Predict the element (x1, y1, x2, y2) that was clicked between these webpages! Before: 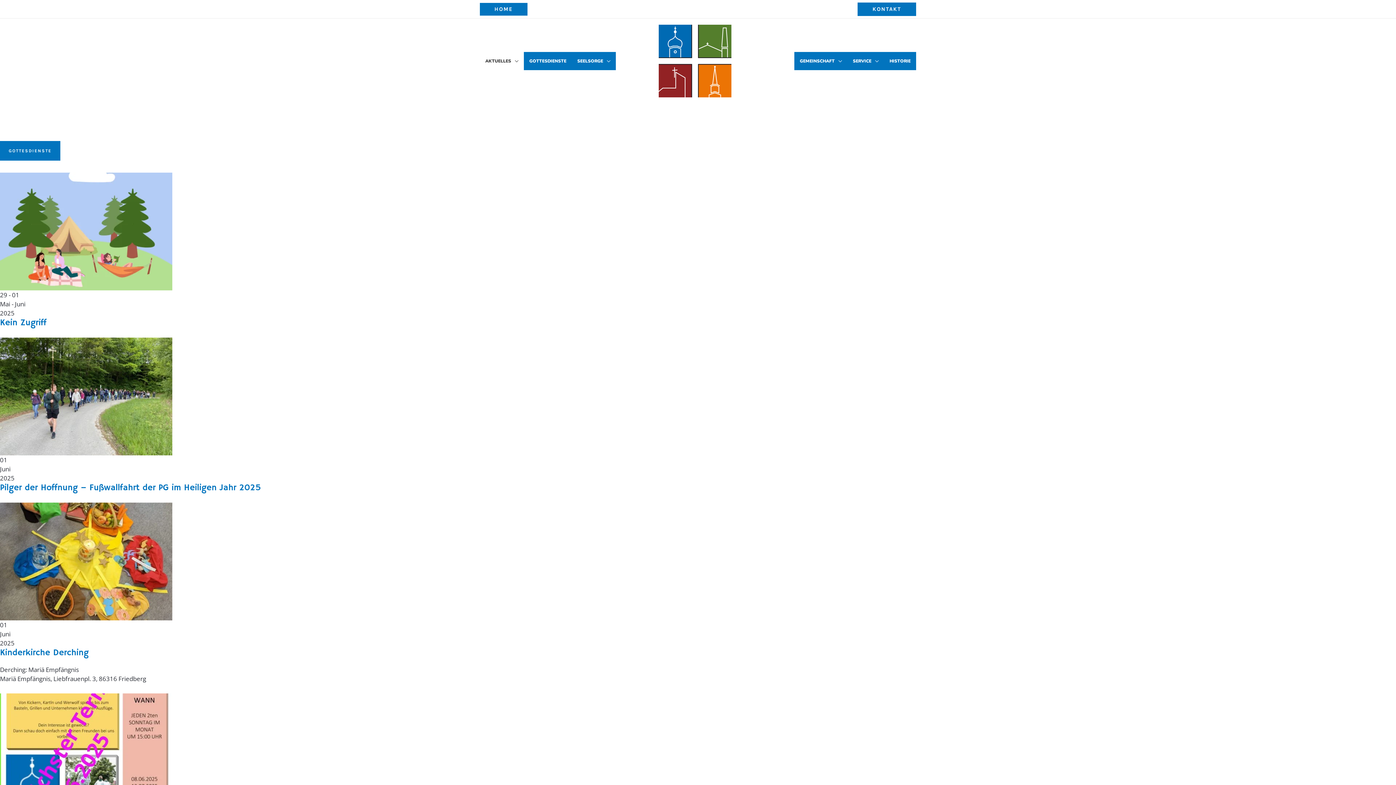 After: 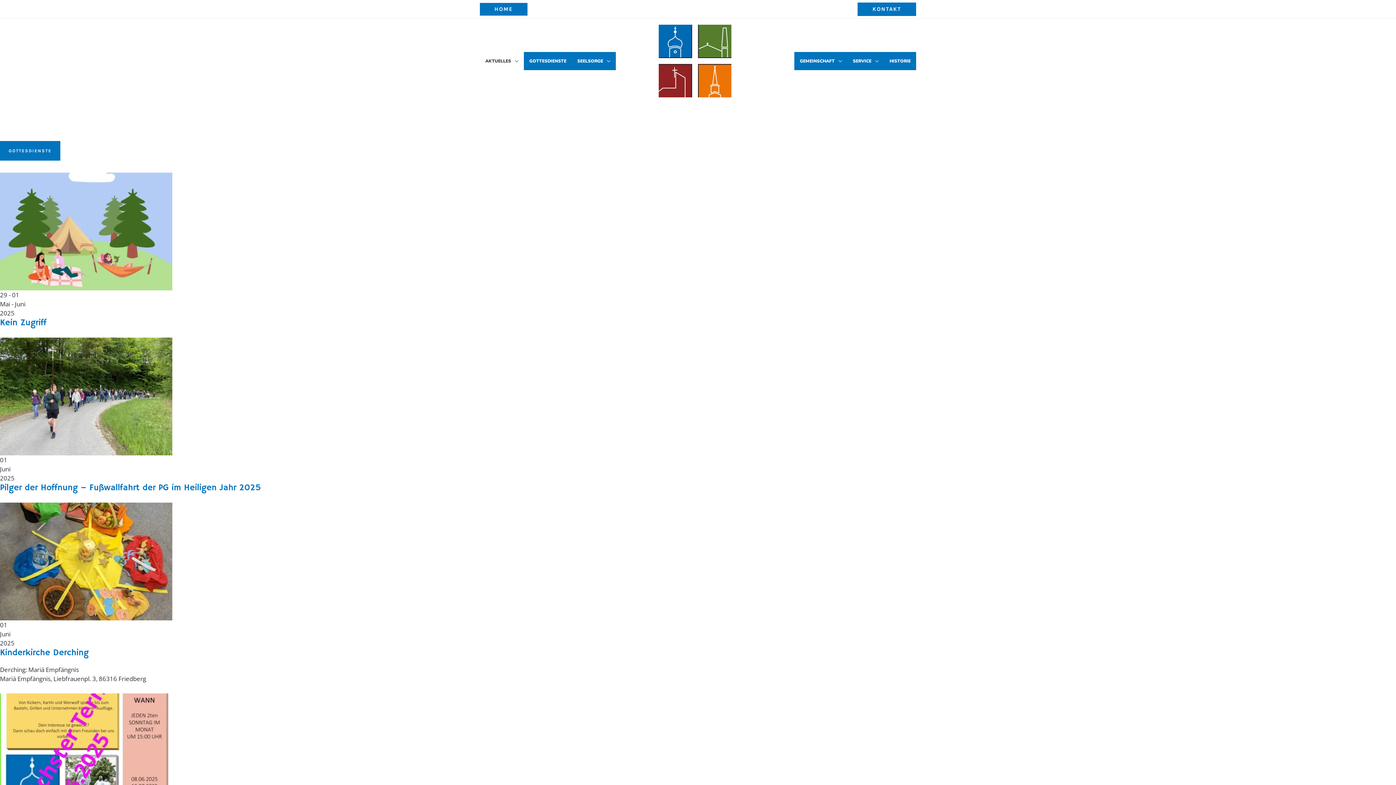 Action: label: HOME bbox: (480, 2, 527, 15)